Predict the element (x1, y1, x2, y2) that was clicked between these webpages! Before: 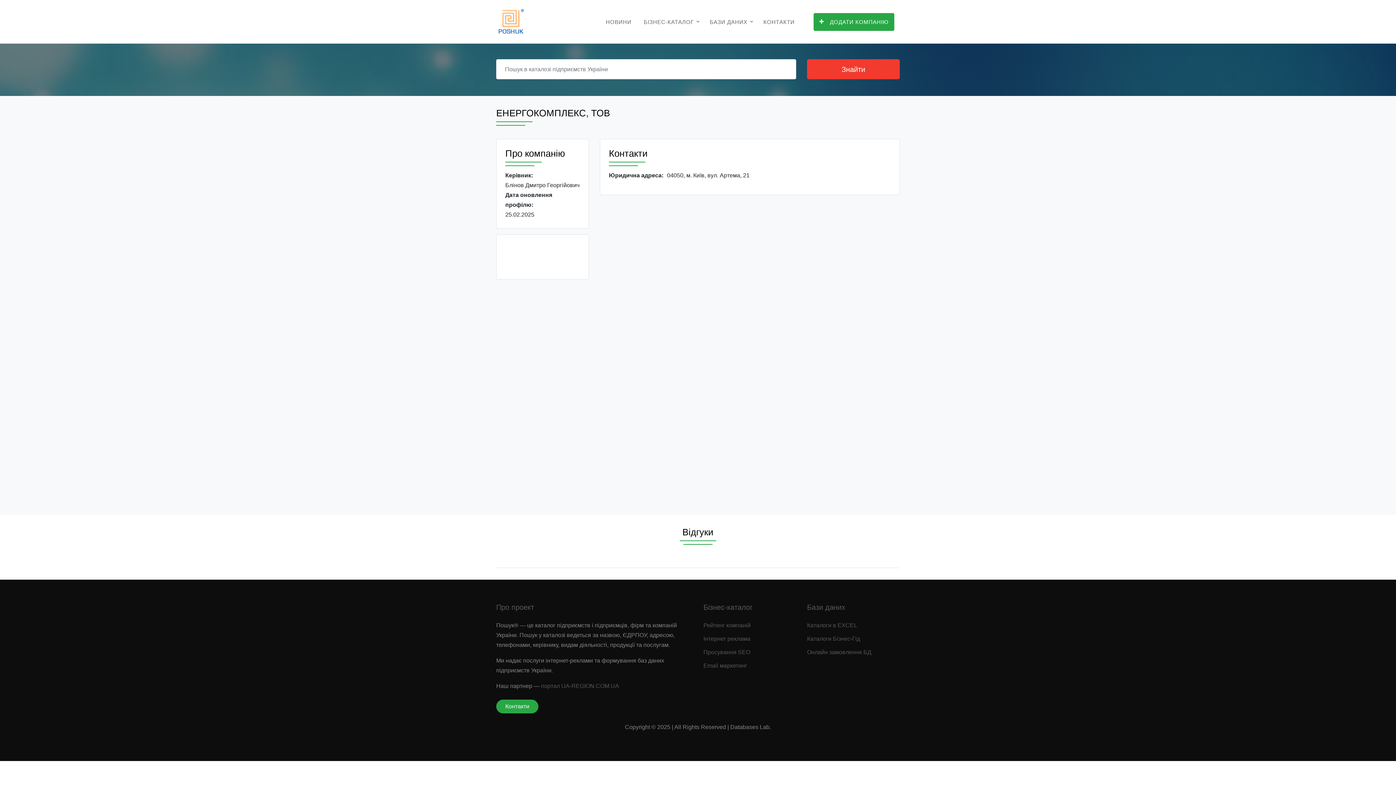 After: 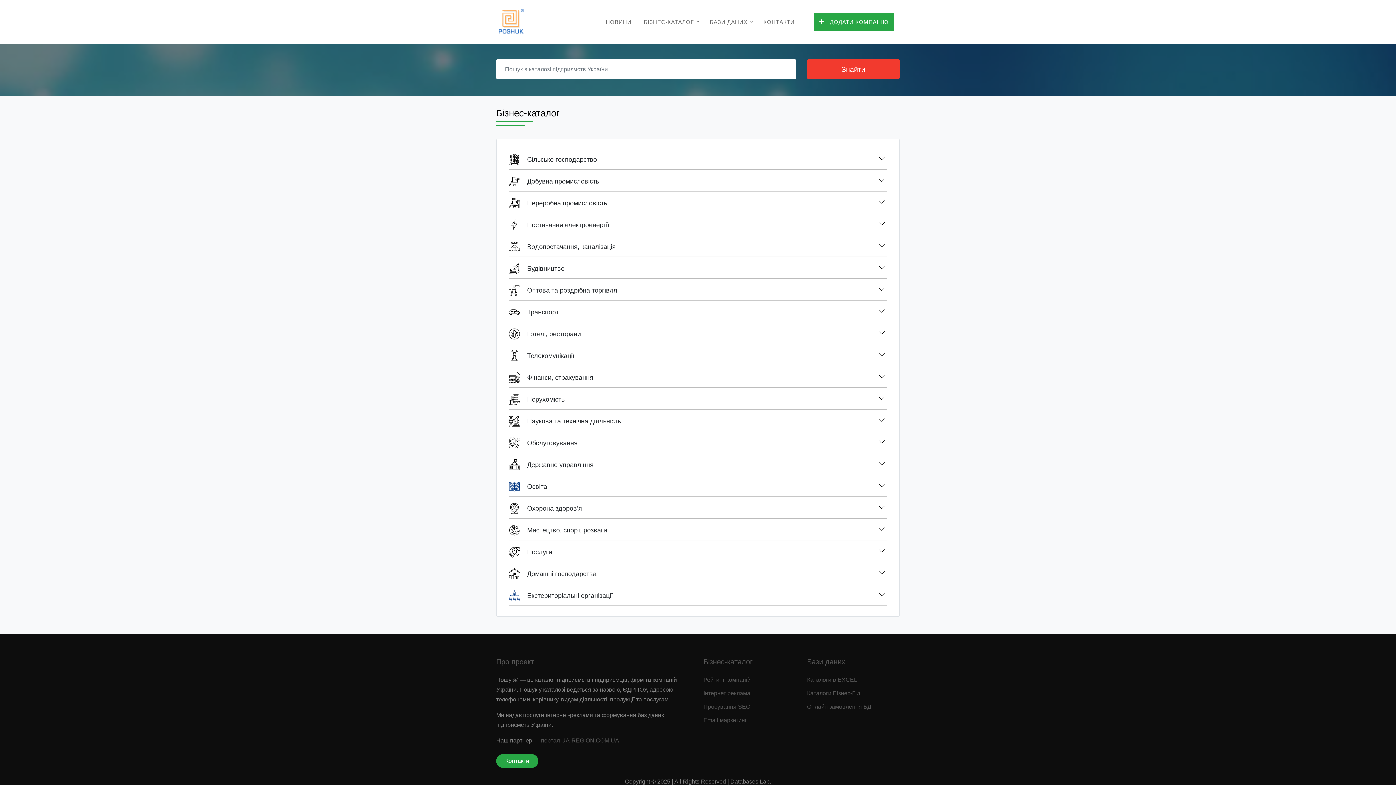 Action: bbox: (703, 603, 752, 611) label: Бізнес-каталог